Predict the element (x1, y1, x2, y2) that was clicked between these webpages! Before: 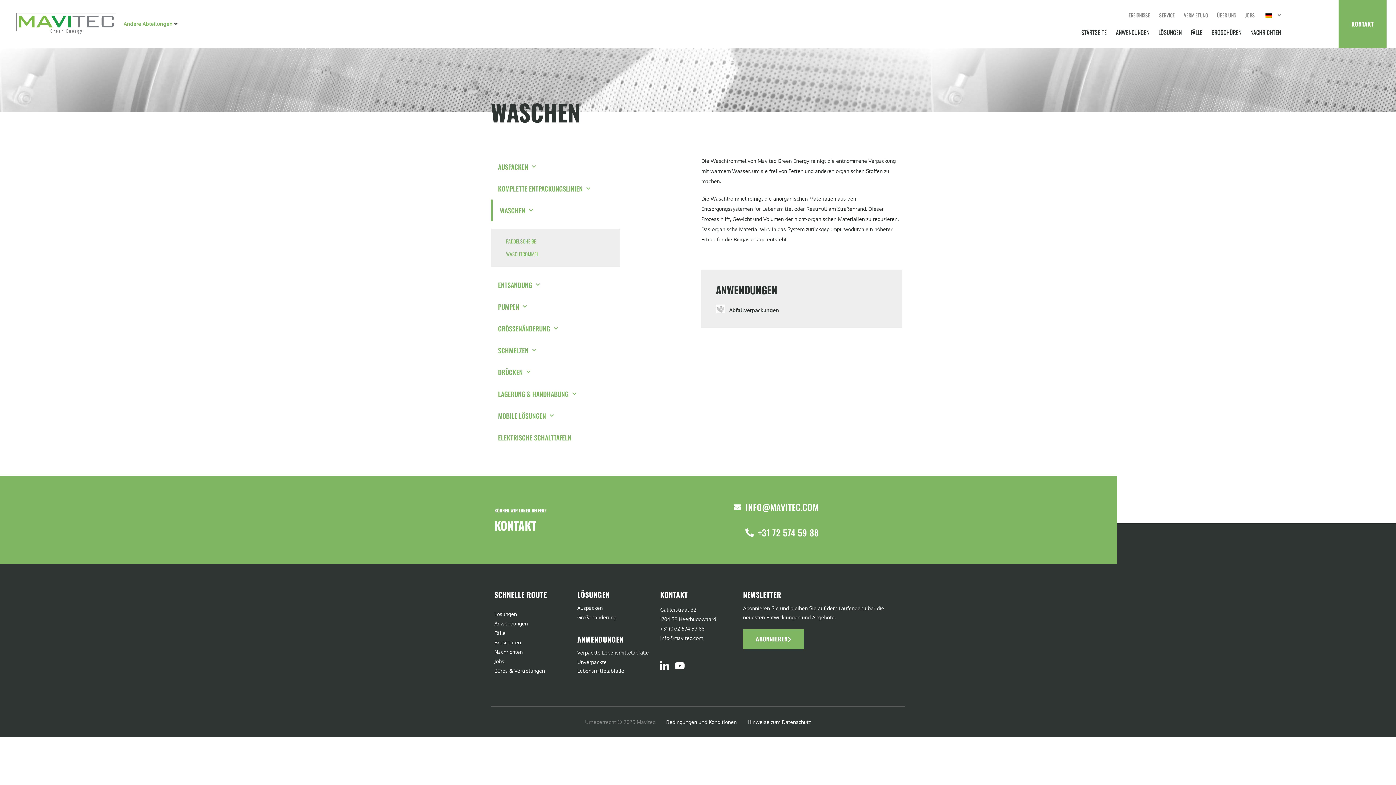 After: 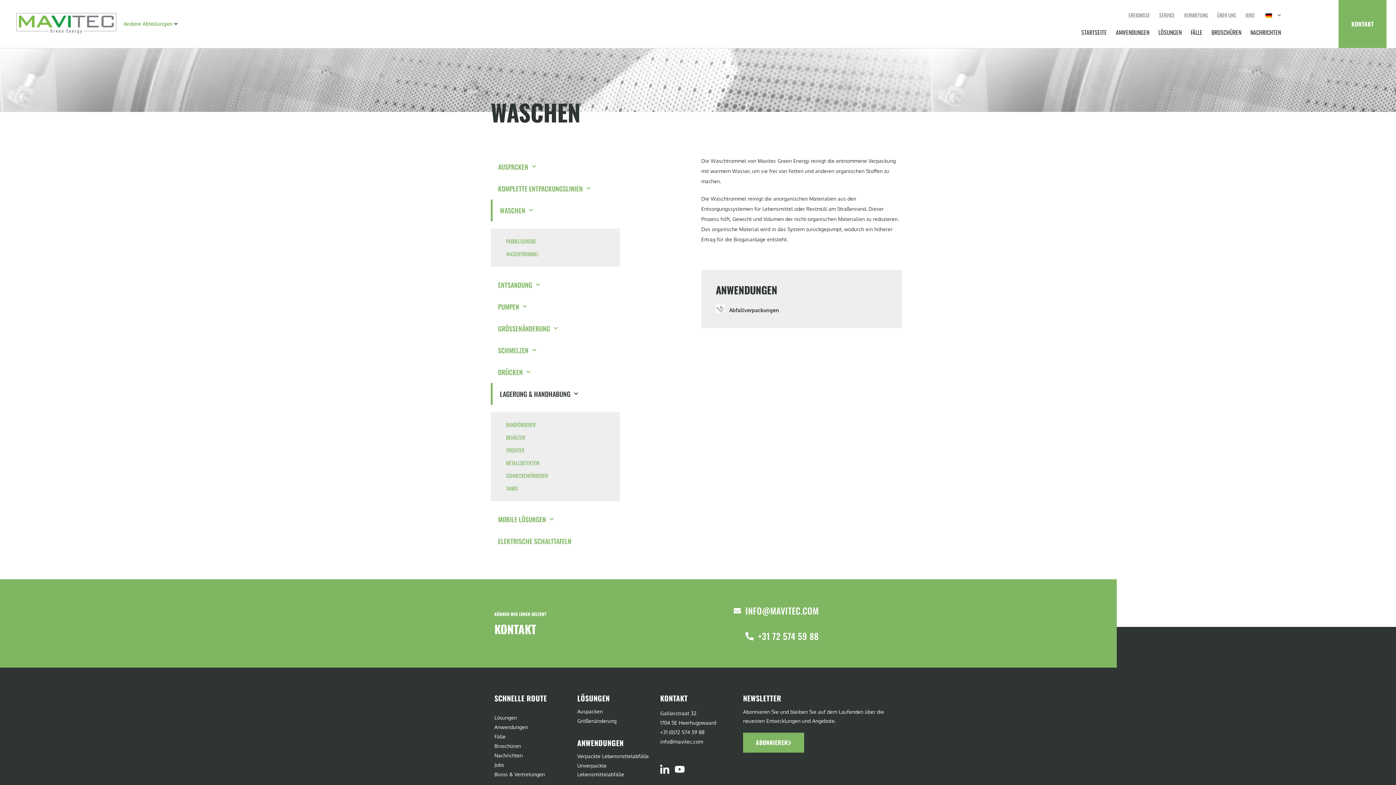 Action: label: LAGERUNG & HANDHABUNG bbox: (490, 383, 620, 405)